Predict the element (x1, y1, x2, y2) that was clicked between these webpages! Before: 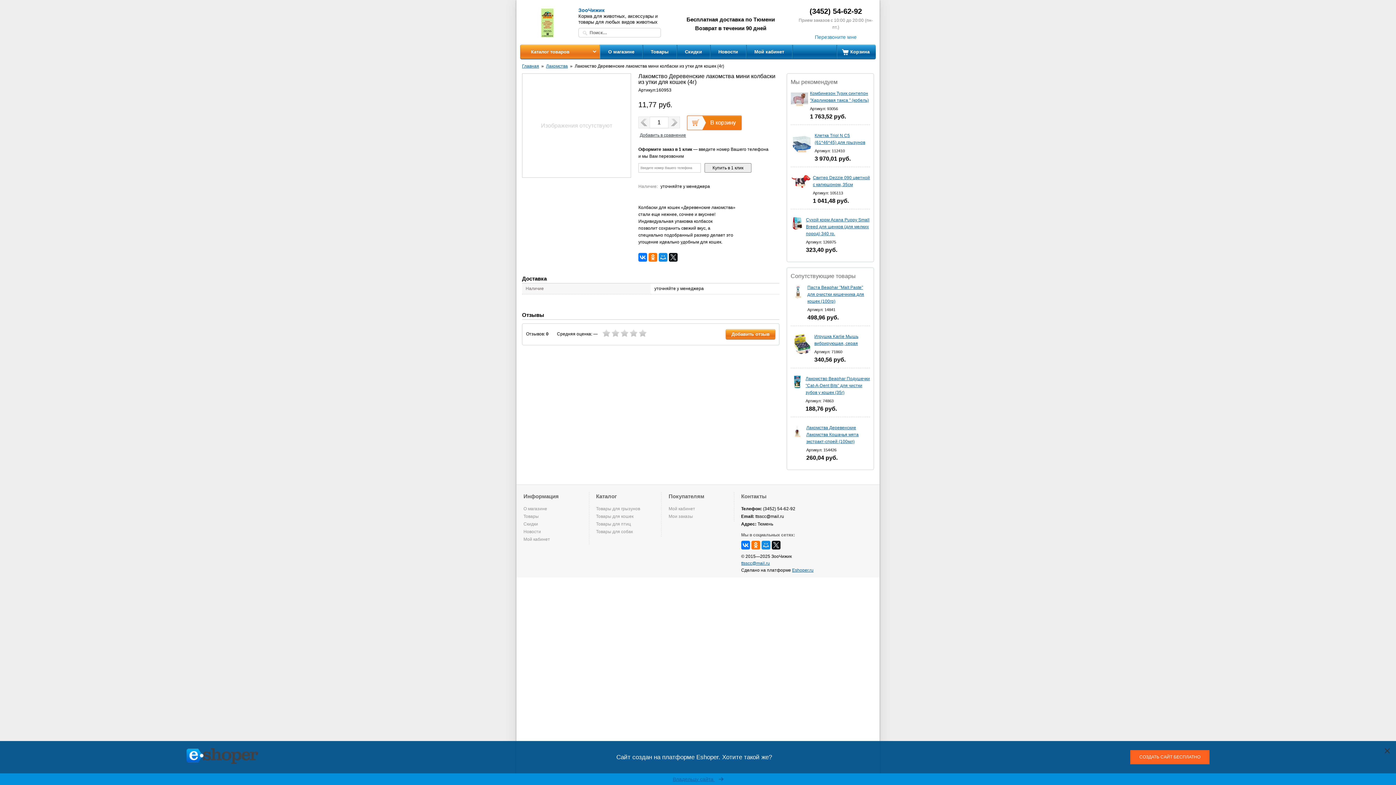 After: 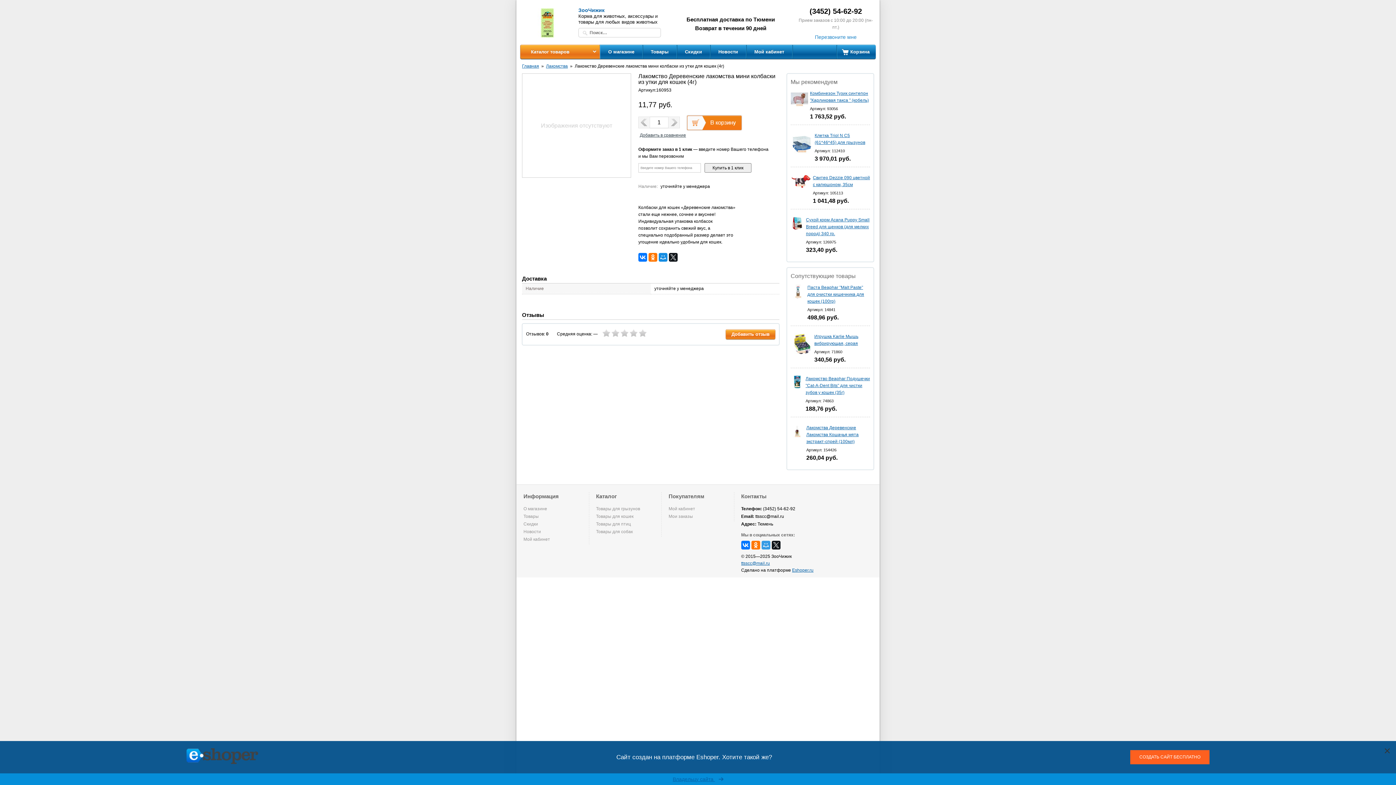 Action: bbox: (761, 541, 770, 549)